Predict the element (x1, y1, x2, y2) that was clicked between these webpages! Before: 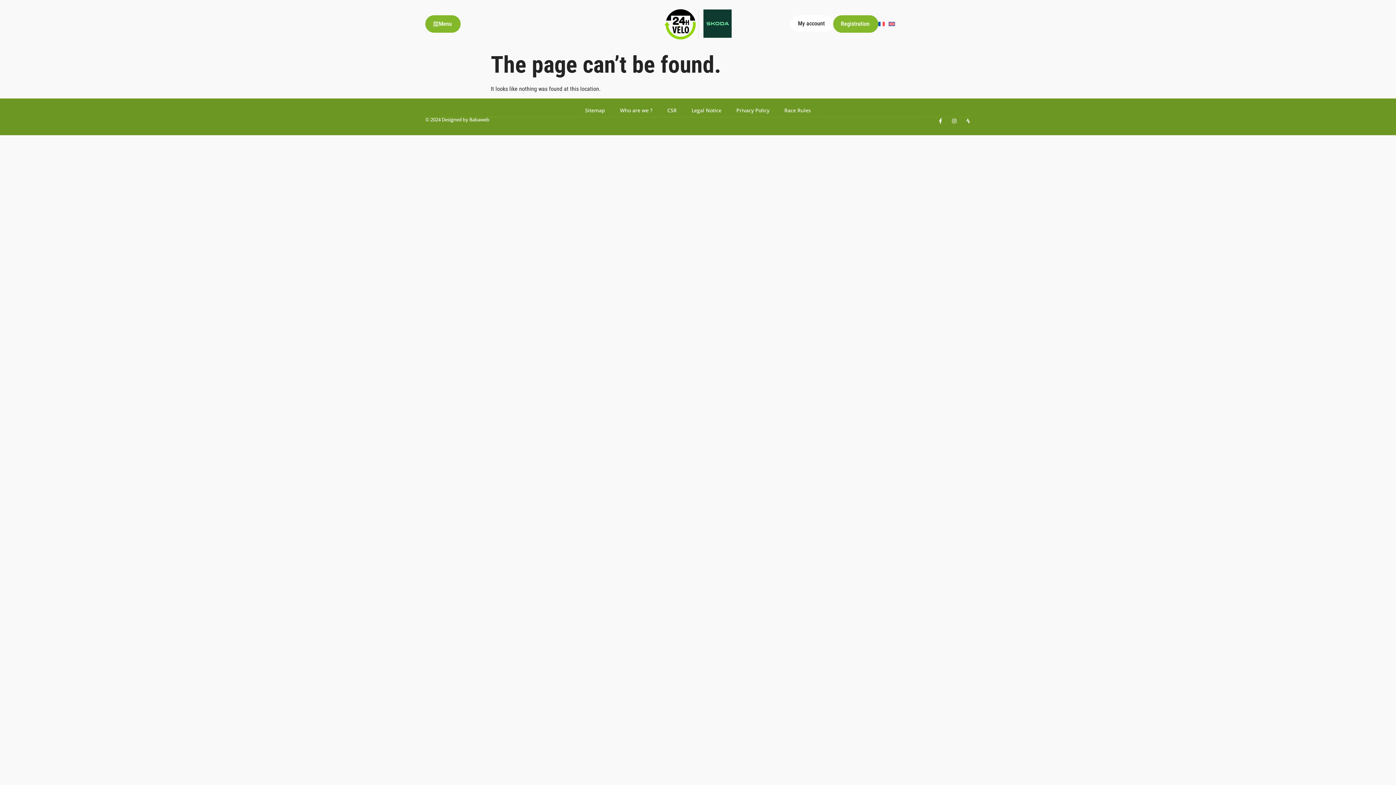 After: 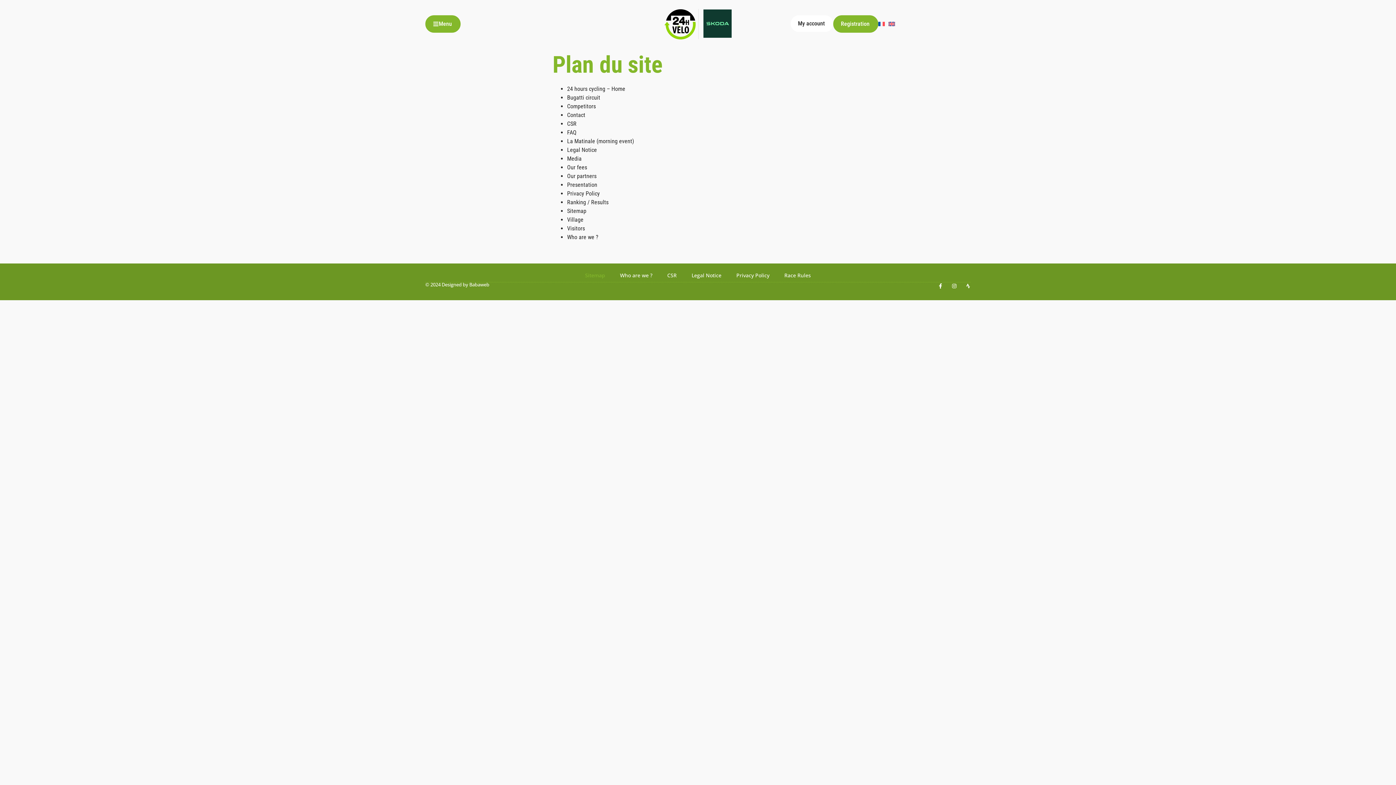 Action: label: Sitemap bbox: (585, 103, 605, 117)